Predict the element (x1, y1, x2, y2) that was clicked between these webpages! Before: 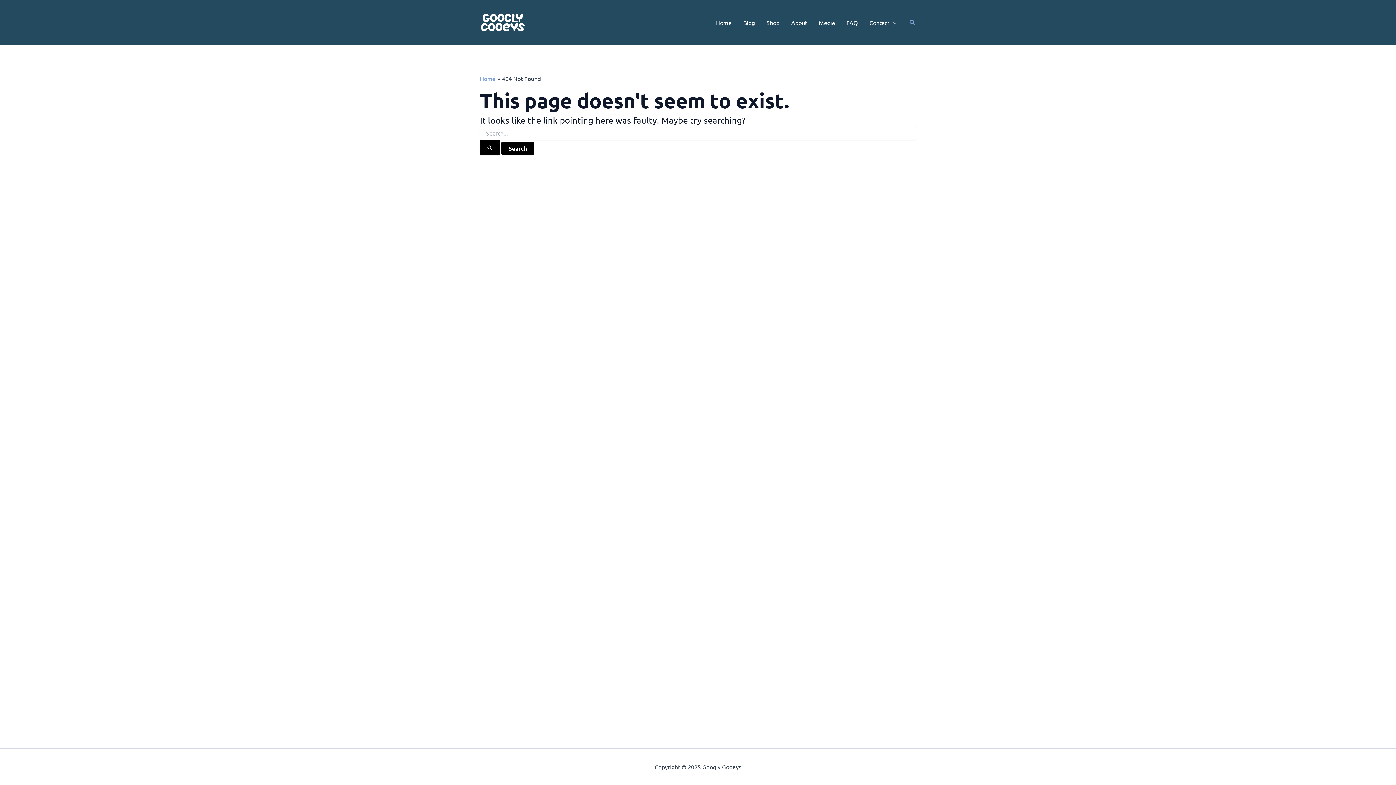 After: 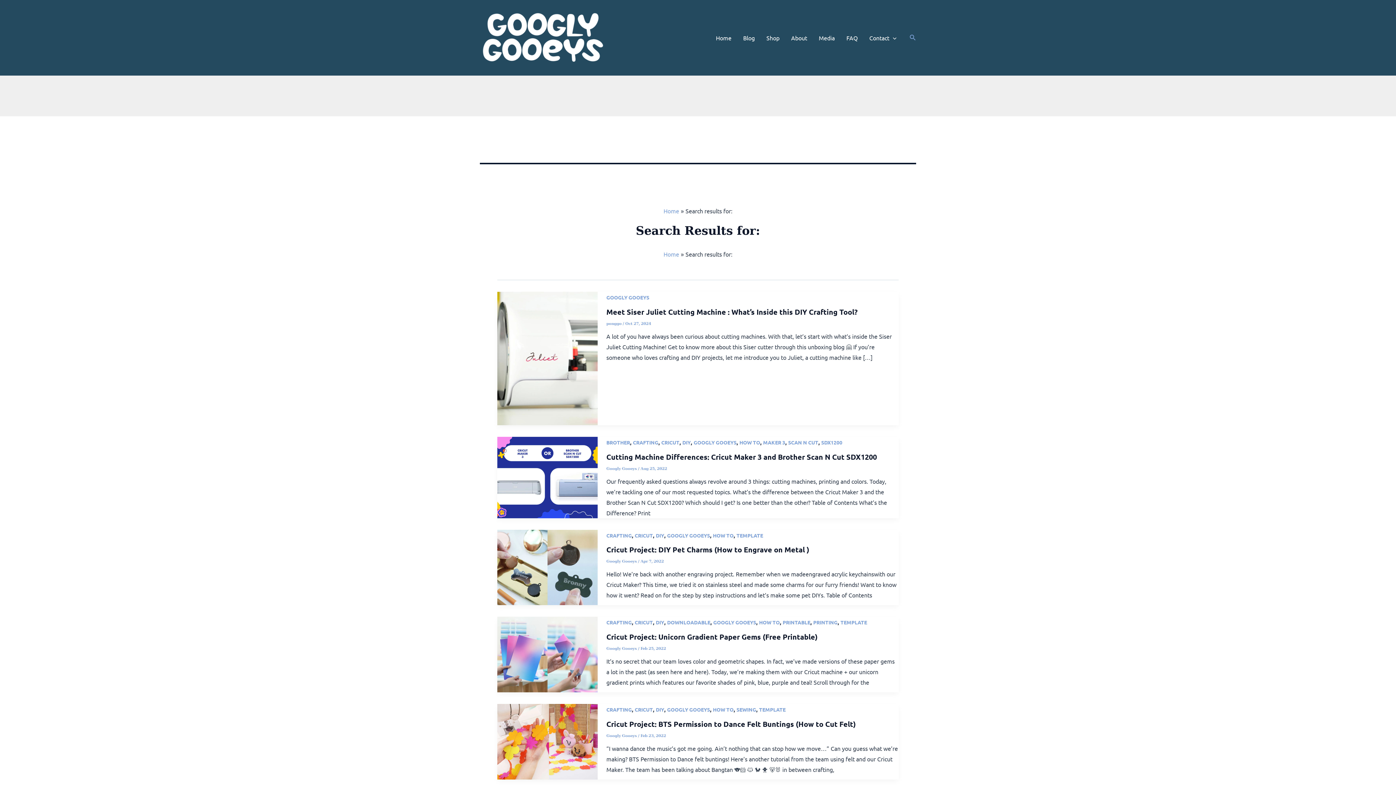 Action: label: Search Submit bbox: (480, 140, 500, 155)